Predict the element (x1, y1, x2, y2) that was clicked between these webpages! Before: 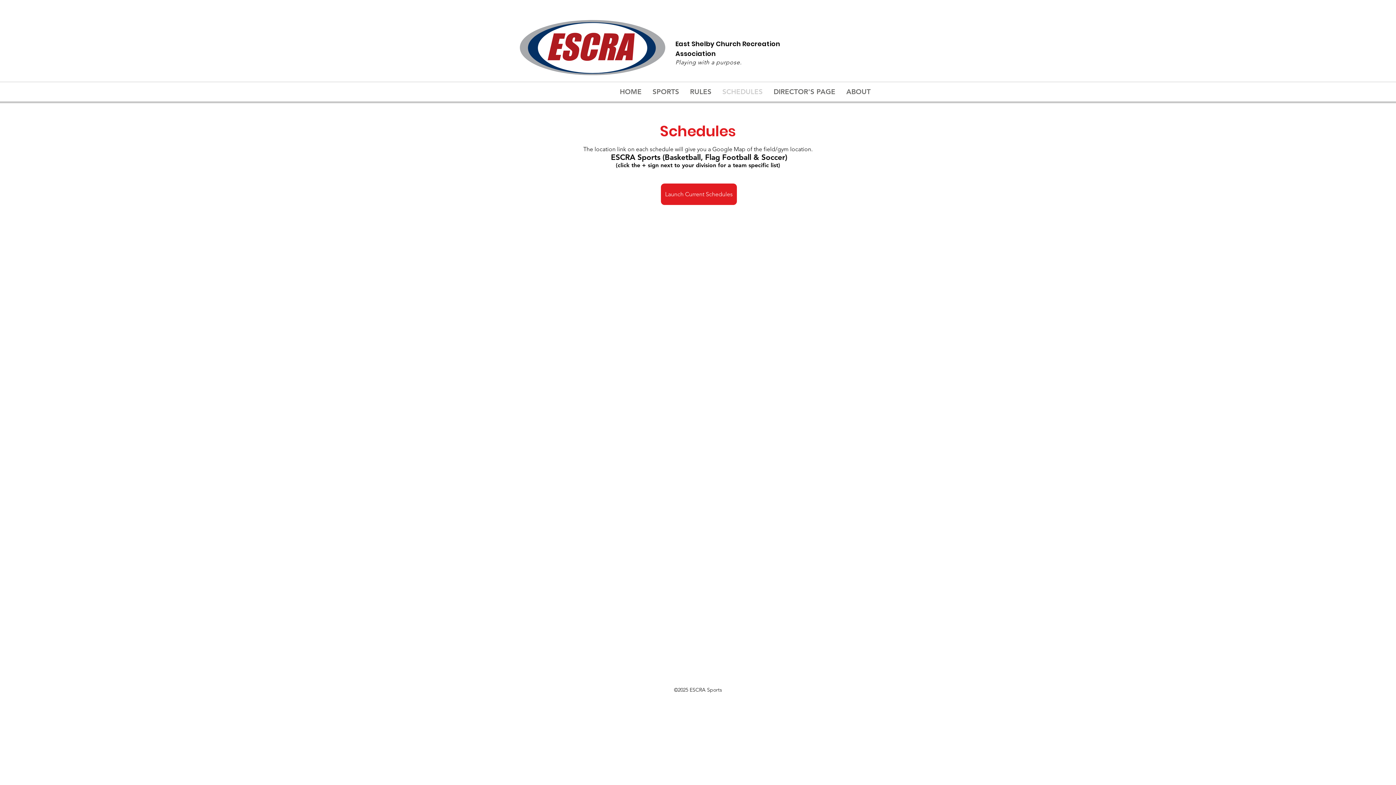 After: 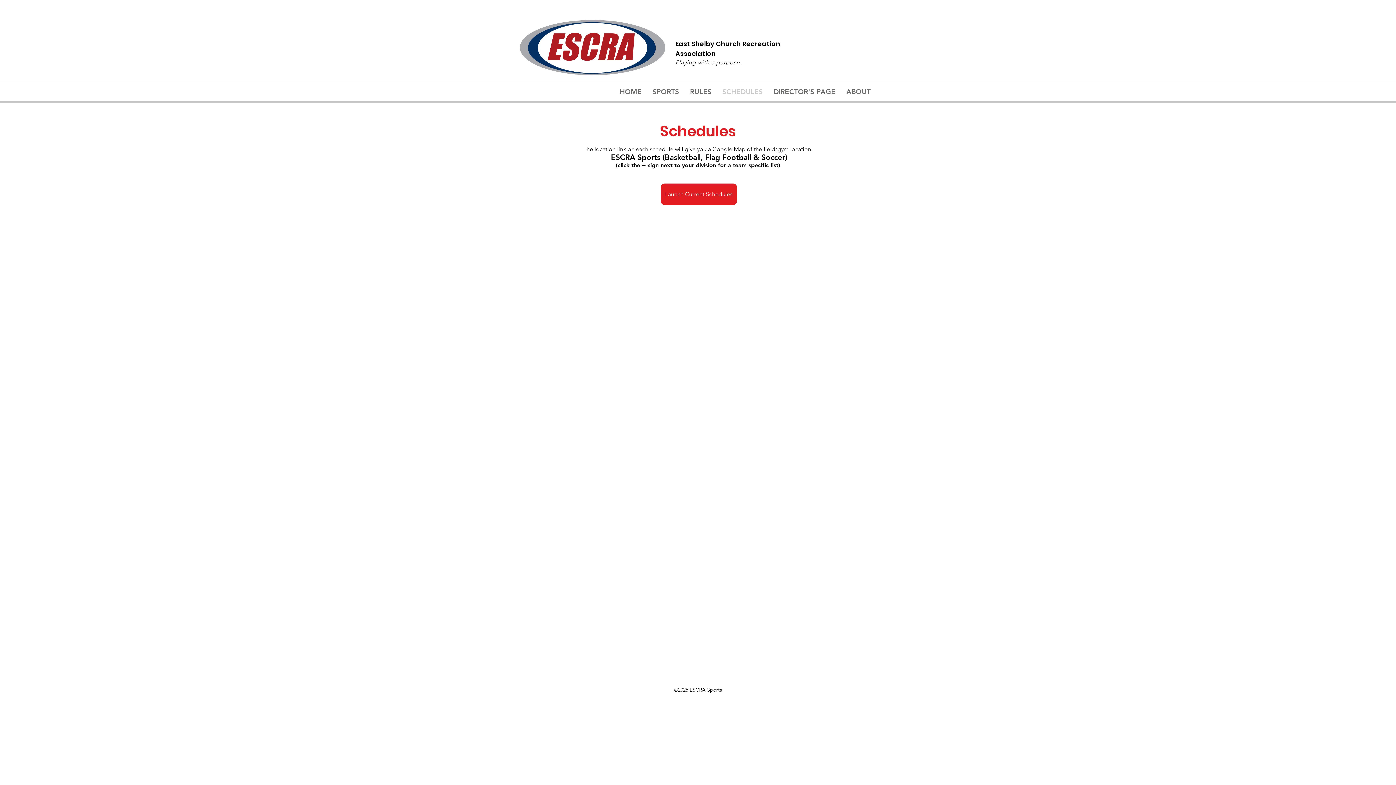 Action: label: SCHEDULES bbox: (717, 83, 768, 100)